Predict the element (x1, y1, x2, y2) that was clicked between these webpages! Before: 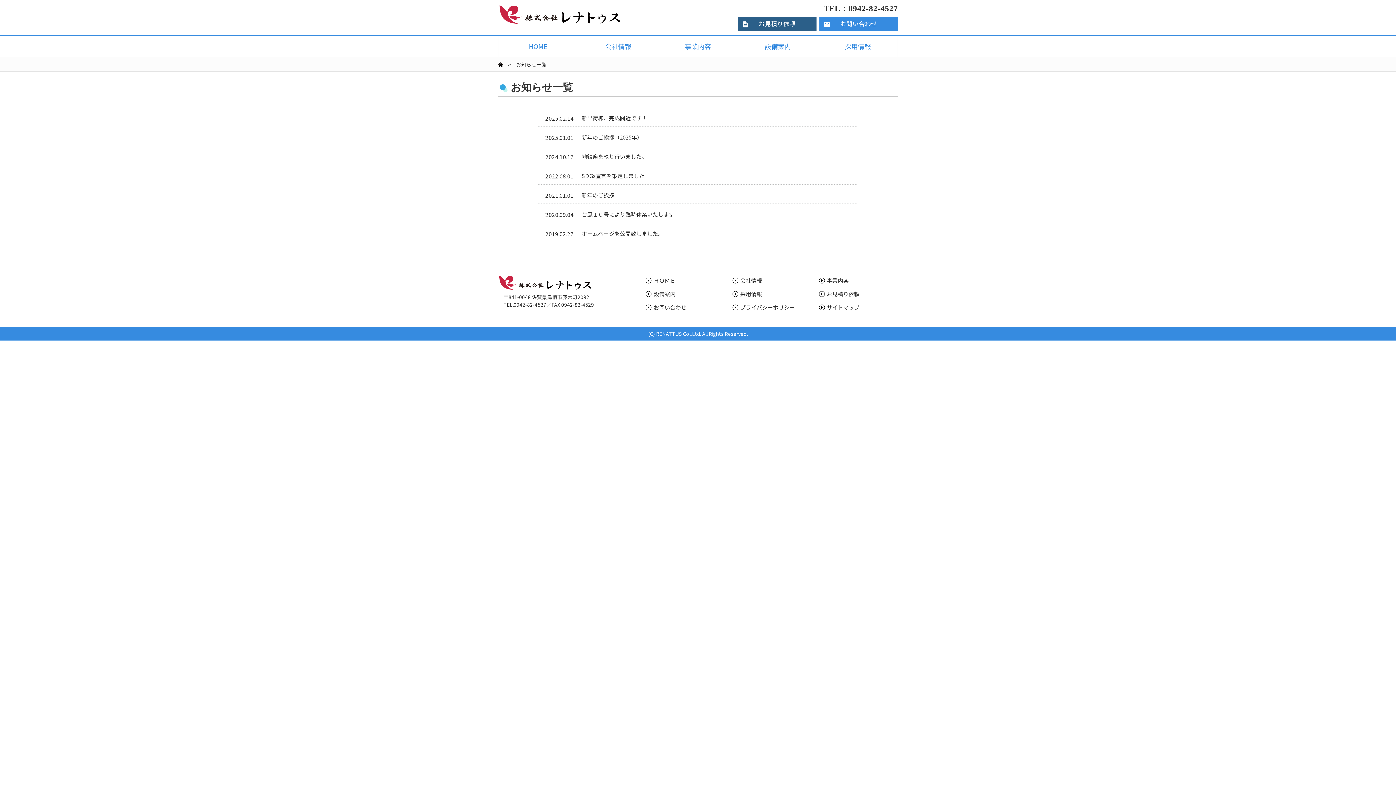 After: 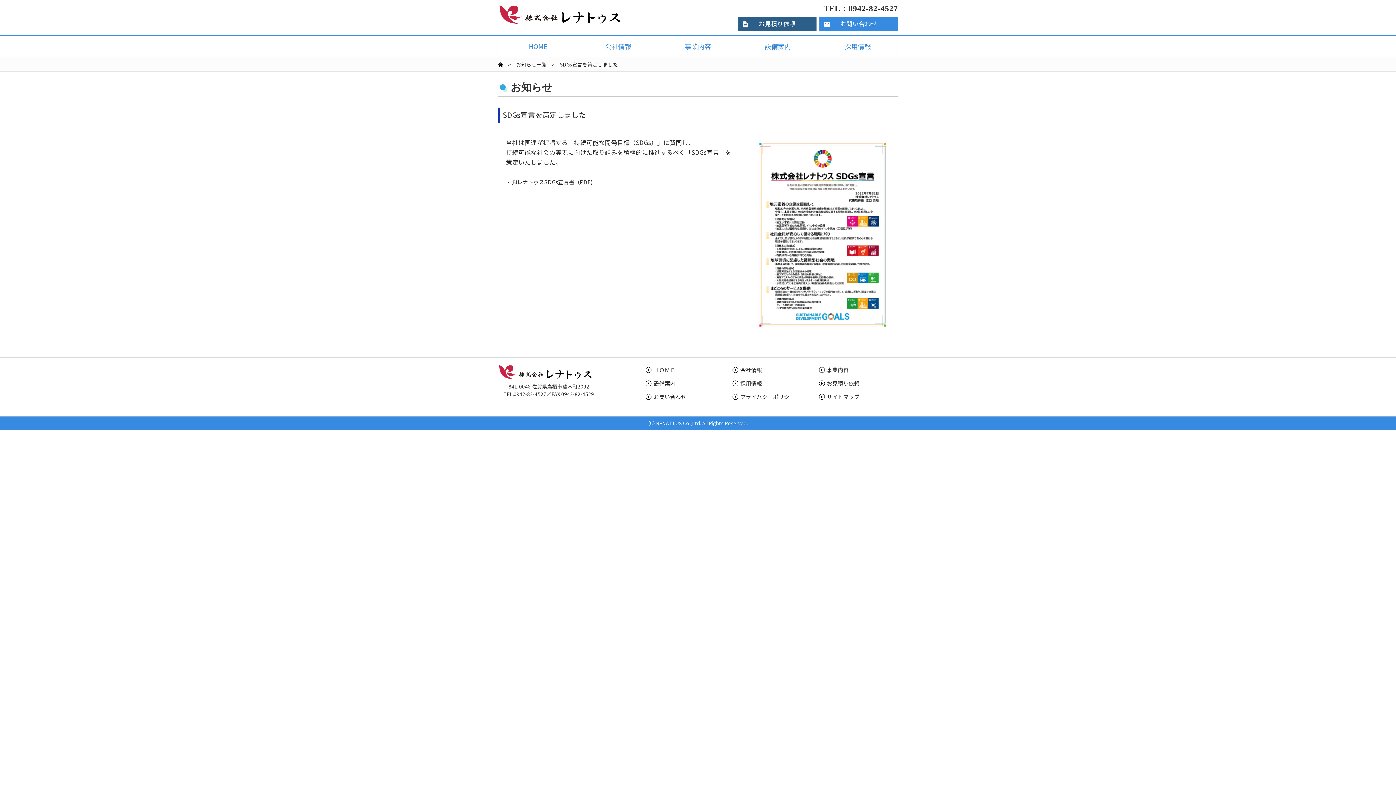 Action: bbox: (581, 170, 856, 180) label: SDGs宣言を策定しました